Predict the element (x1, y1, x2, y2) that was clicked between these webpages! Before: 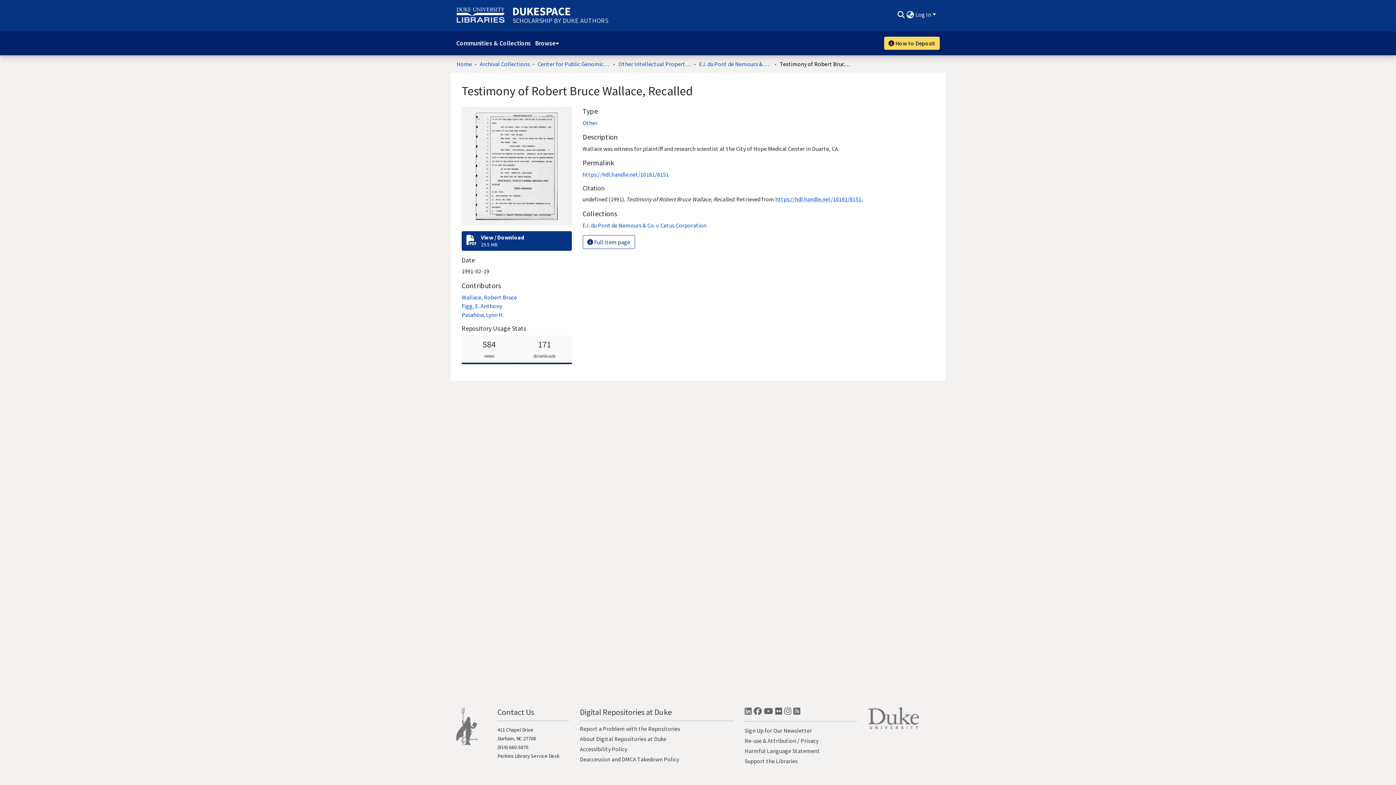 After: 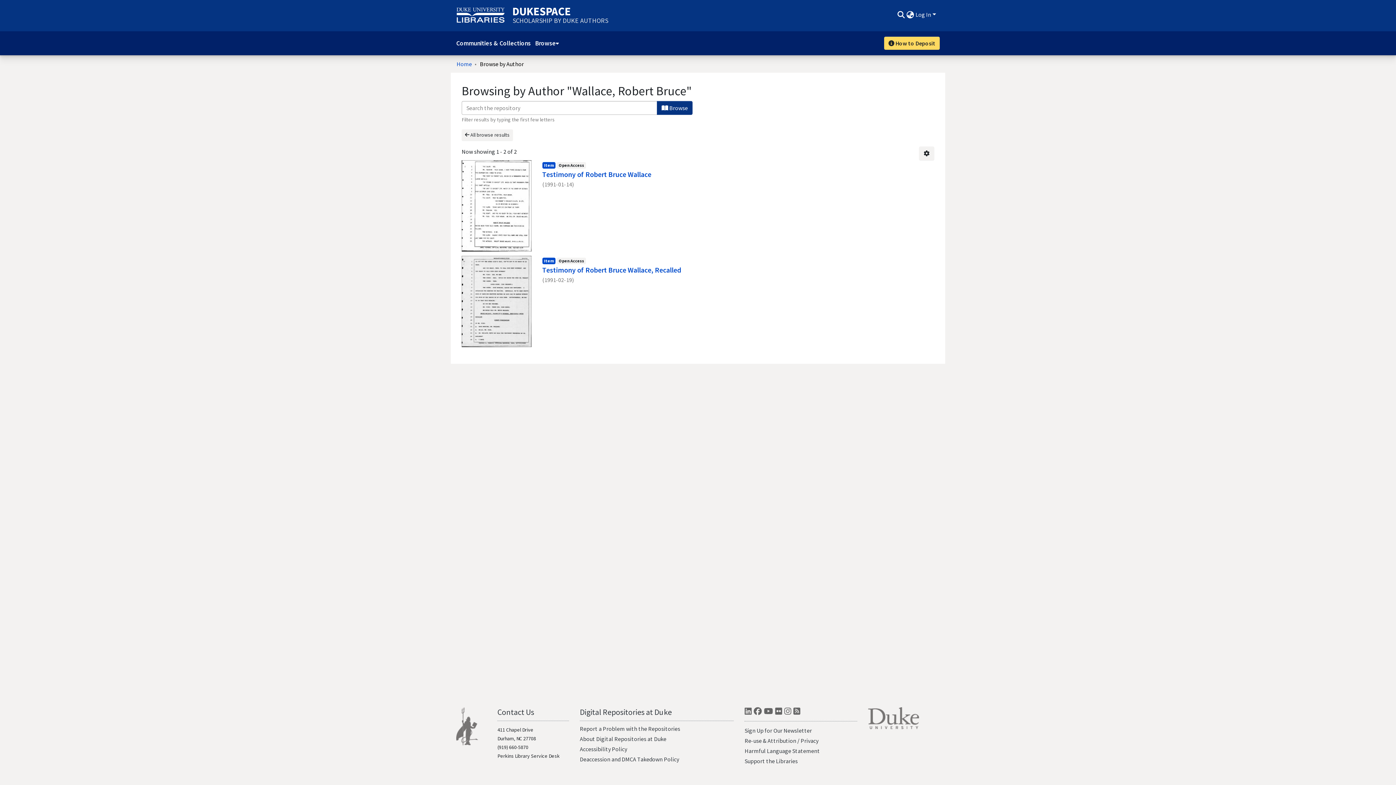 Action: label: Wallace, Robert Bruce bbox: (461, 293, 517, 301)